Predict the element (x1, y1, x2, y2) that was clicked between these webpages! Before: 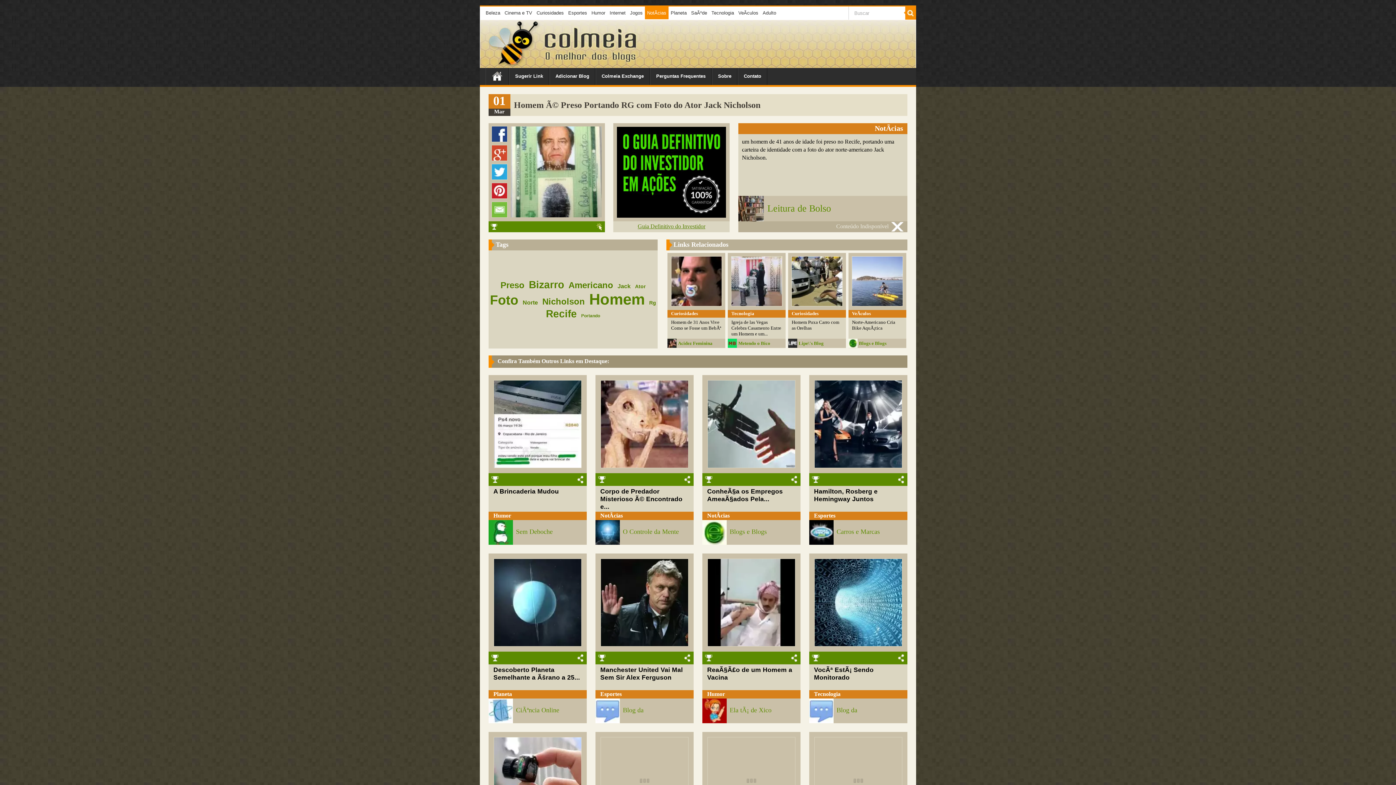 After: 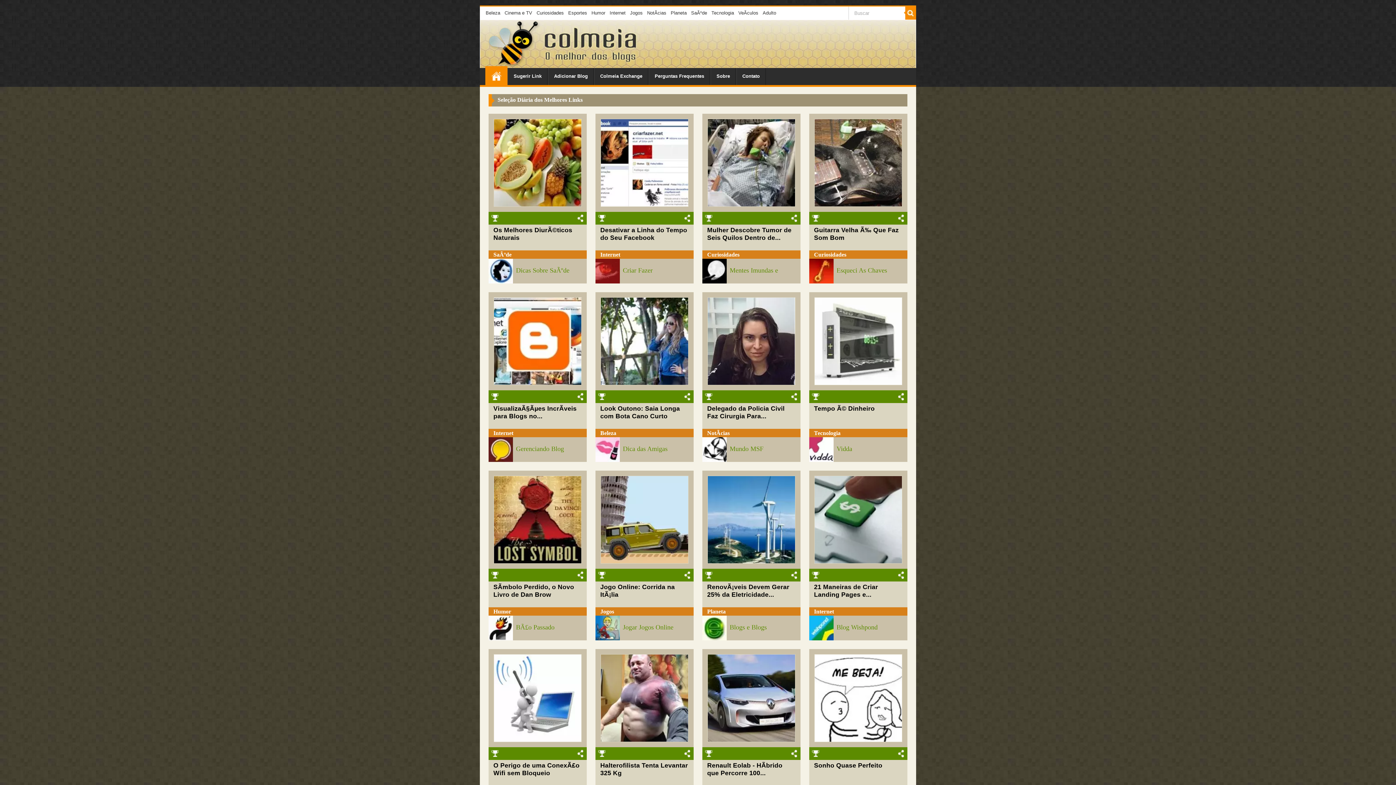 Action: bbox: (486, 62, 541, 68)